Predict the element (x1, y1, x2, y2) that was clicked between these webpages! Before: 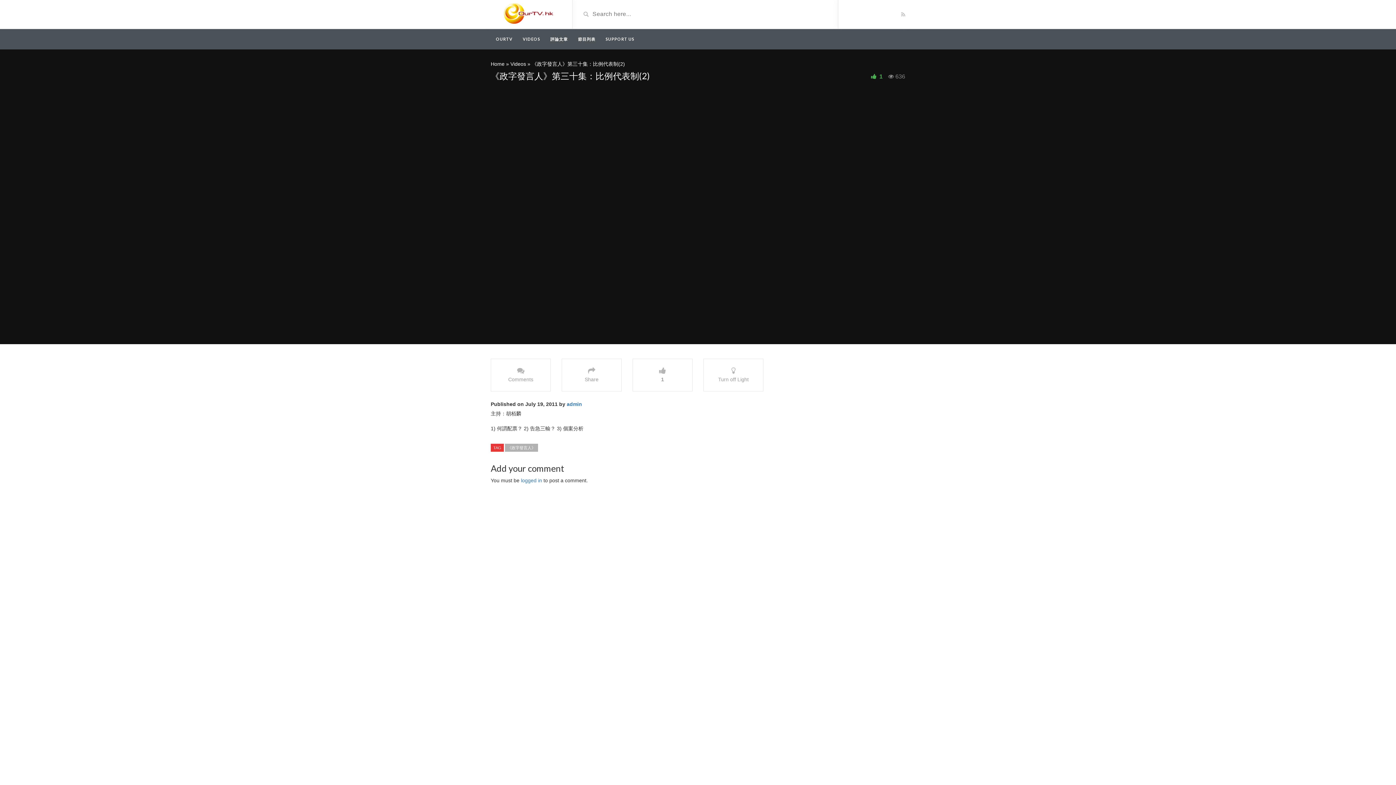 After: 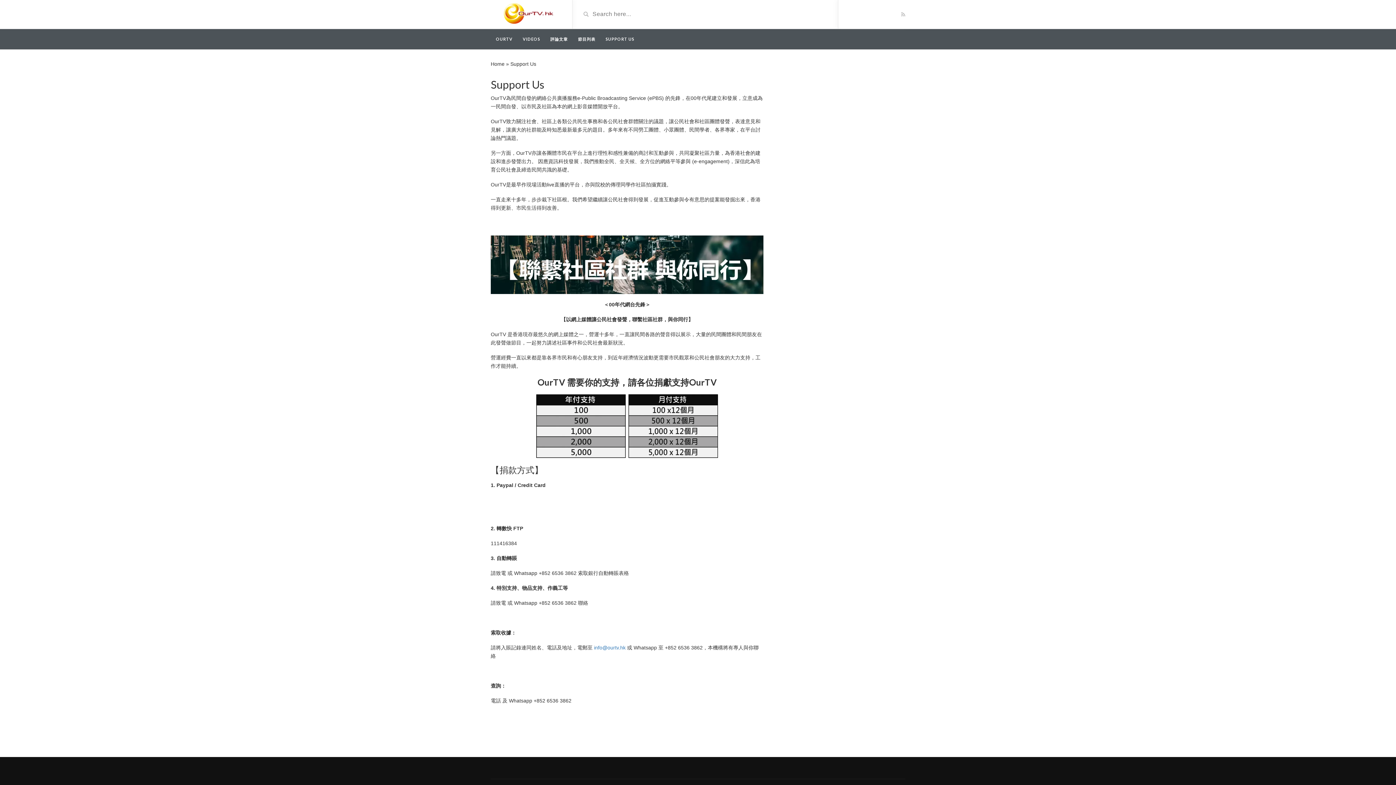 Action: bbox: (600, 29, 639, 49) label: SUPPORT US